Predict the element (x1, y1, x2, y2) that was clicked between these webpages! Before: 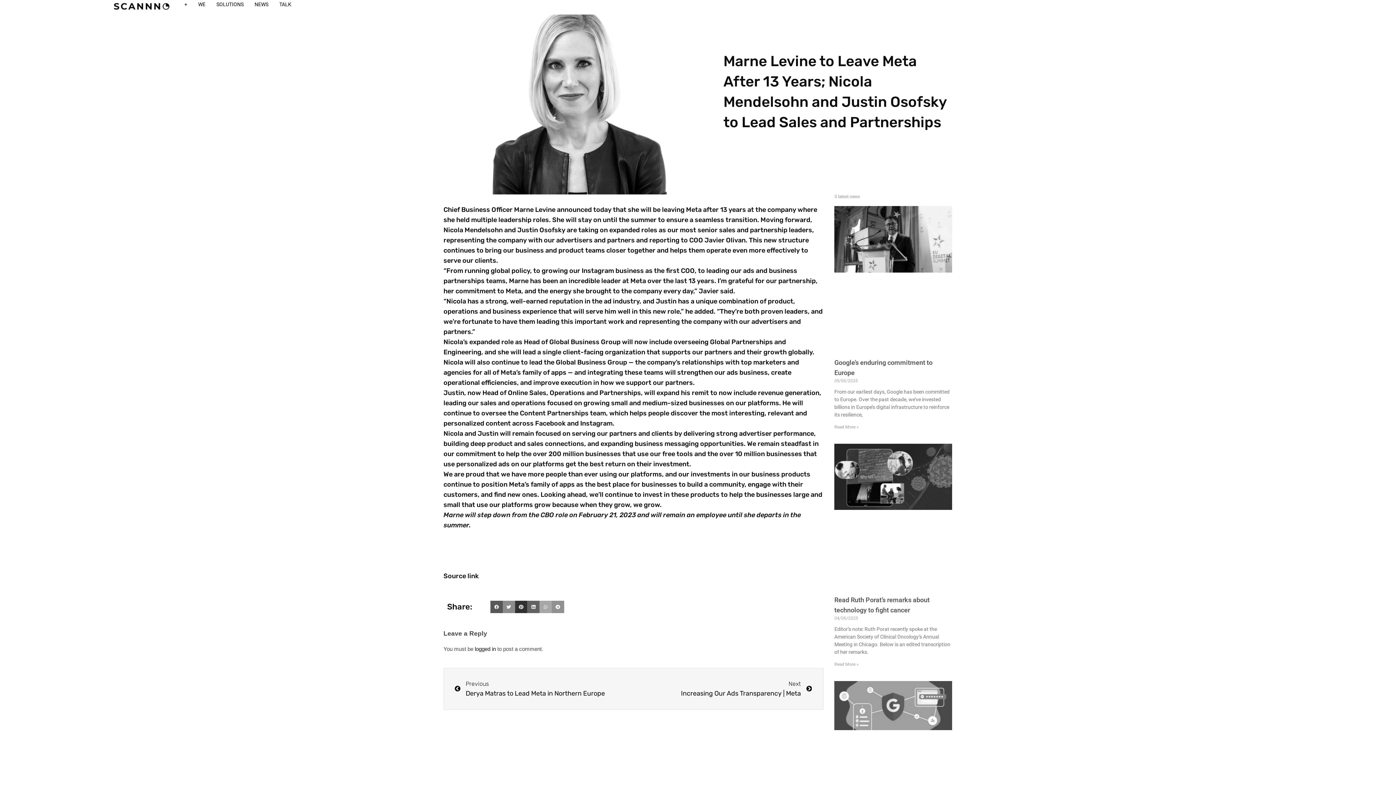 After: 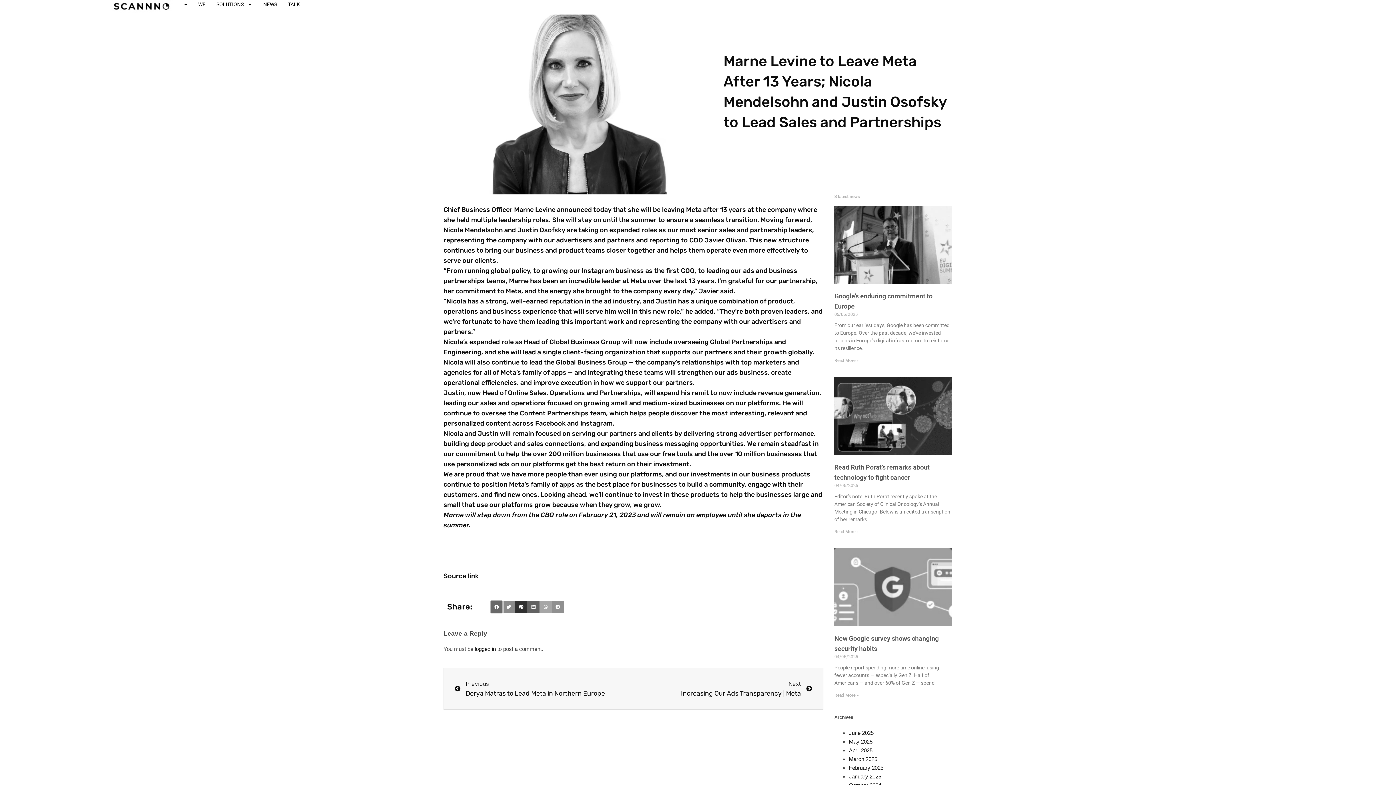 Action: bbox: (490, 601, 502, 613) label: Share on facebook